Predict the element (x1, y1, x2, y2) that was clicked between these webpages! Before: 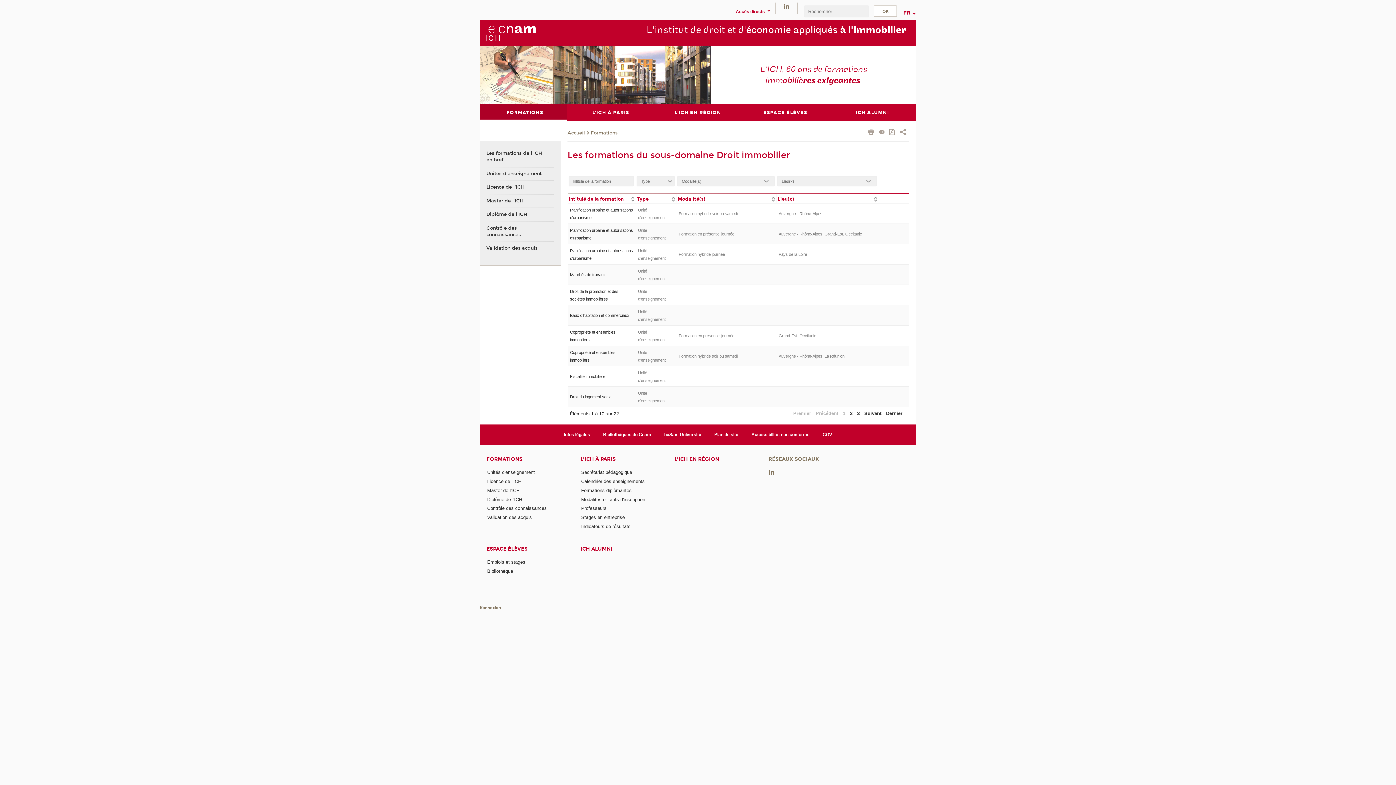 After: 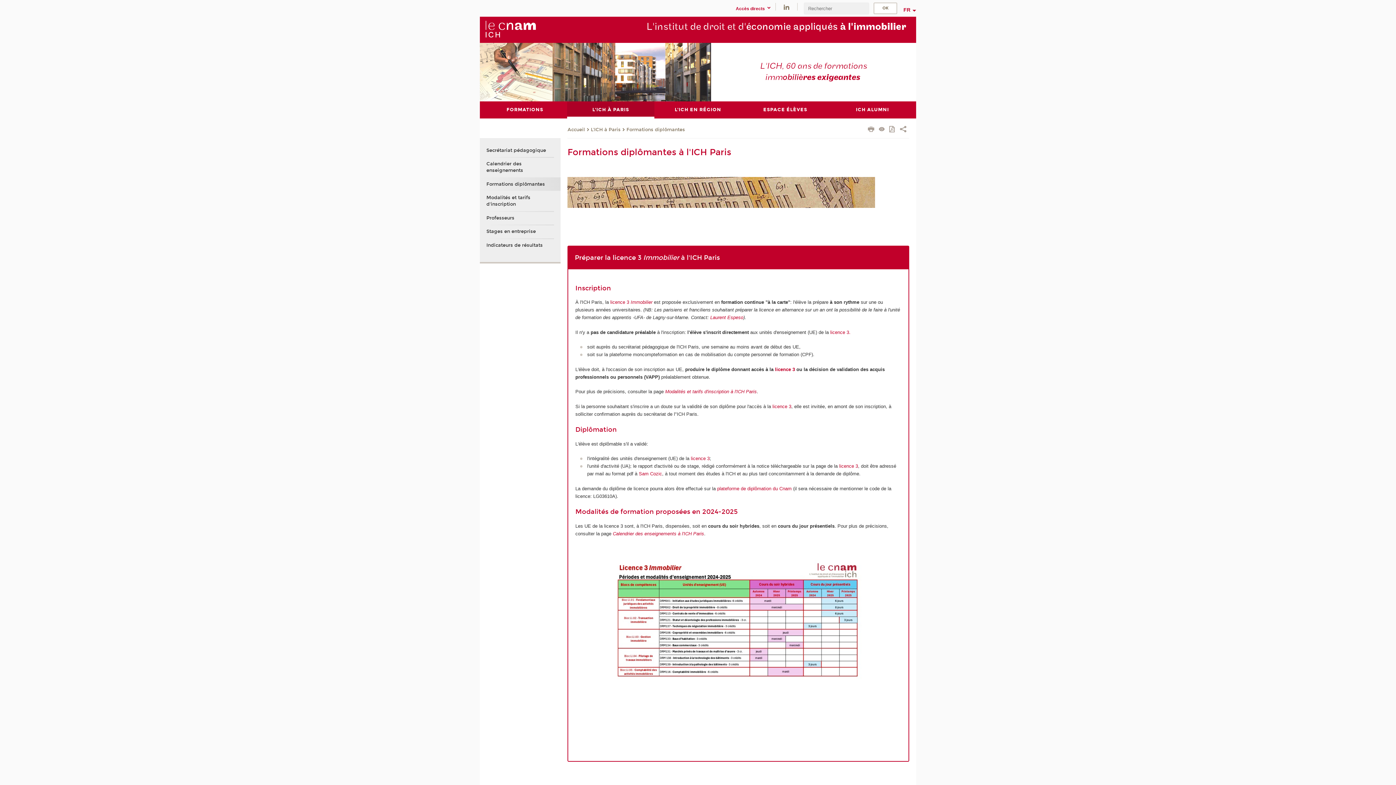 Action: label: Formations diplômantes bbox: (581, 487, 631, 493)